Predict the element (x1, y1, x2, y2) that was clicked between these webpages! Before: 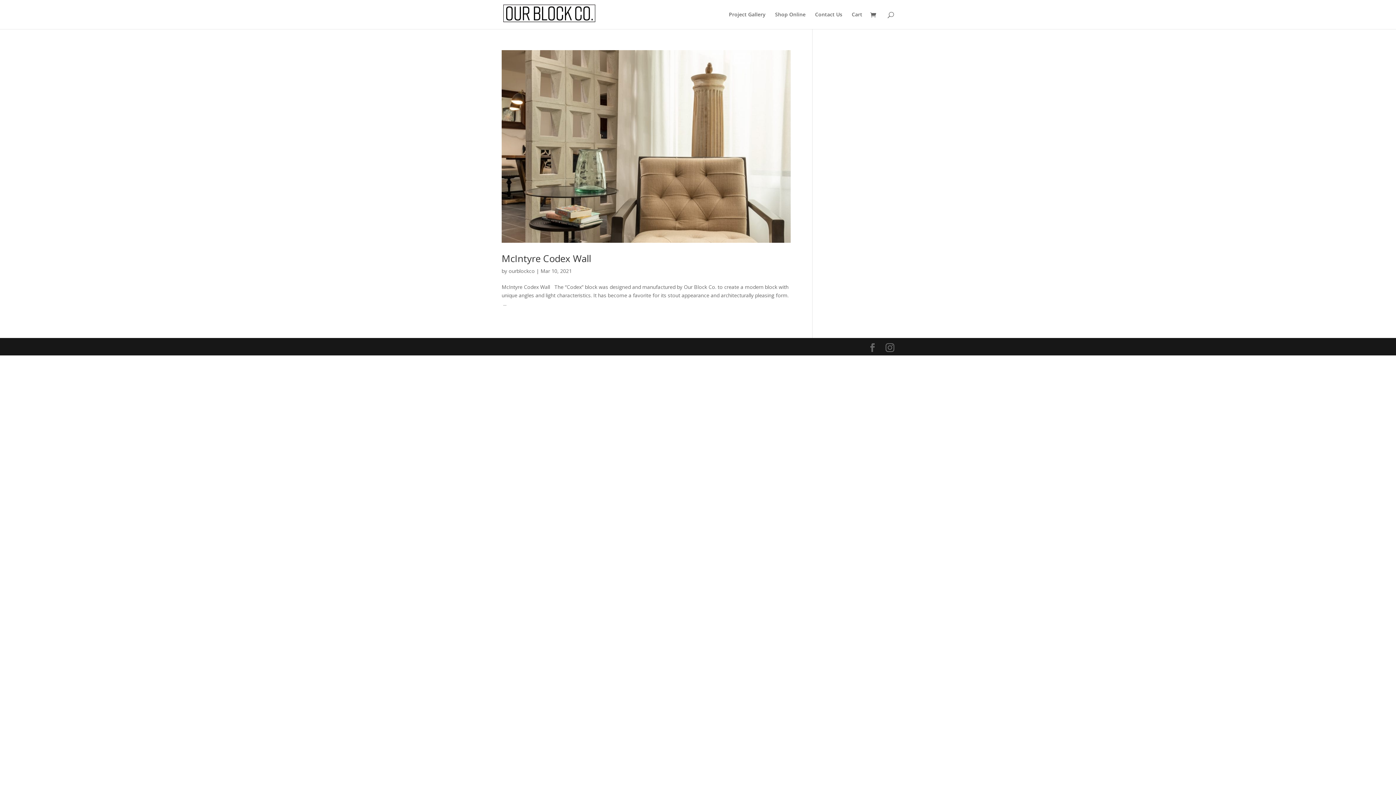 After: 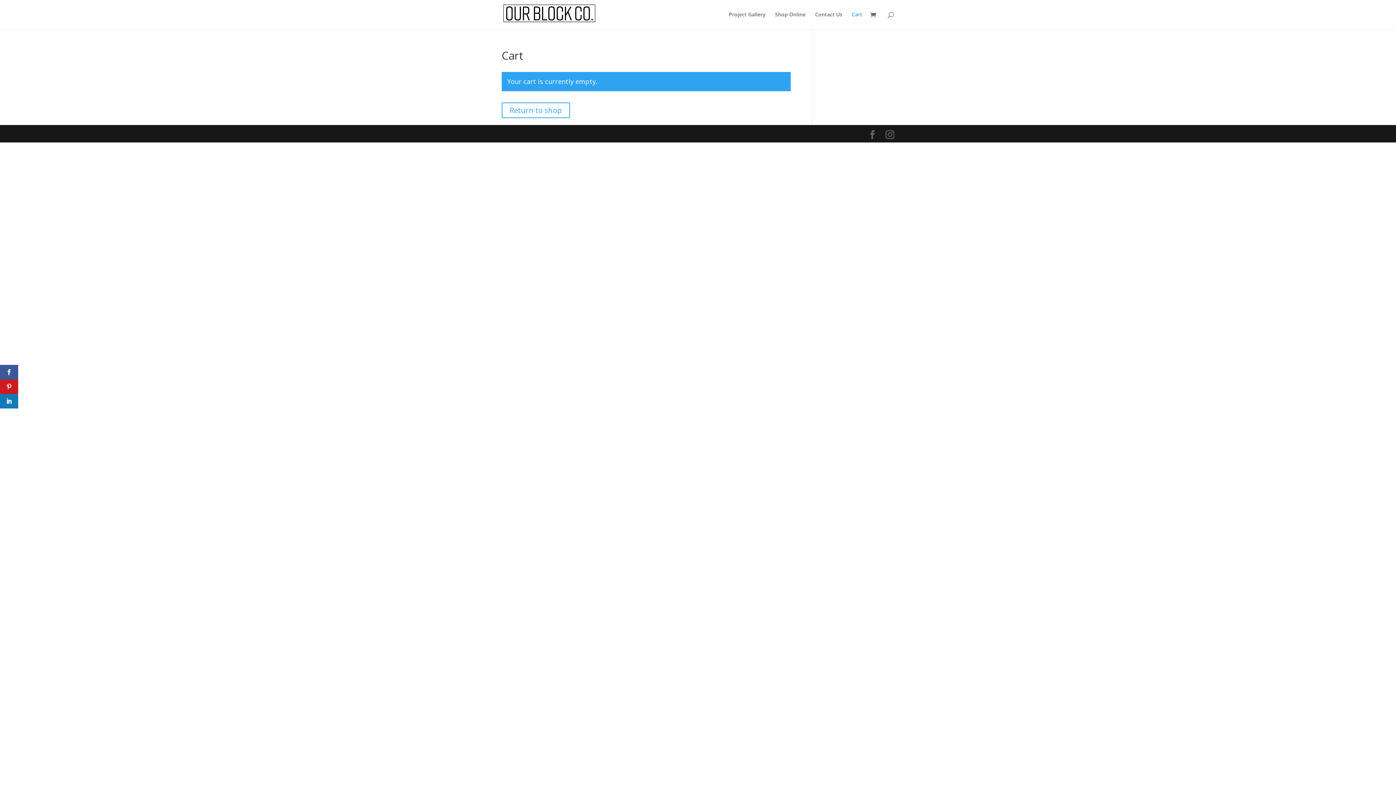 Action: label: Cart bbox: (852, 12, 862, 29)